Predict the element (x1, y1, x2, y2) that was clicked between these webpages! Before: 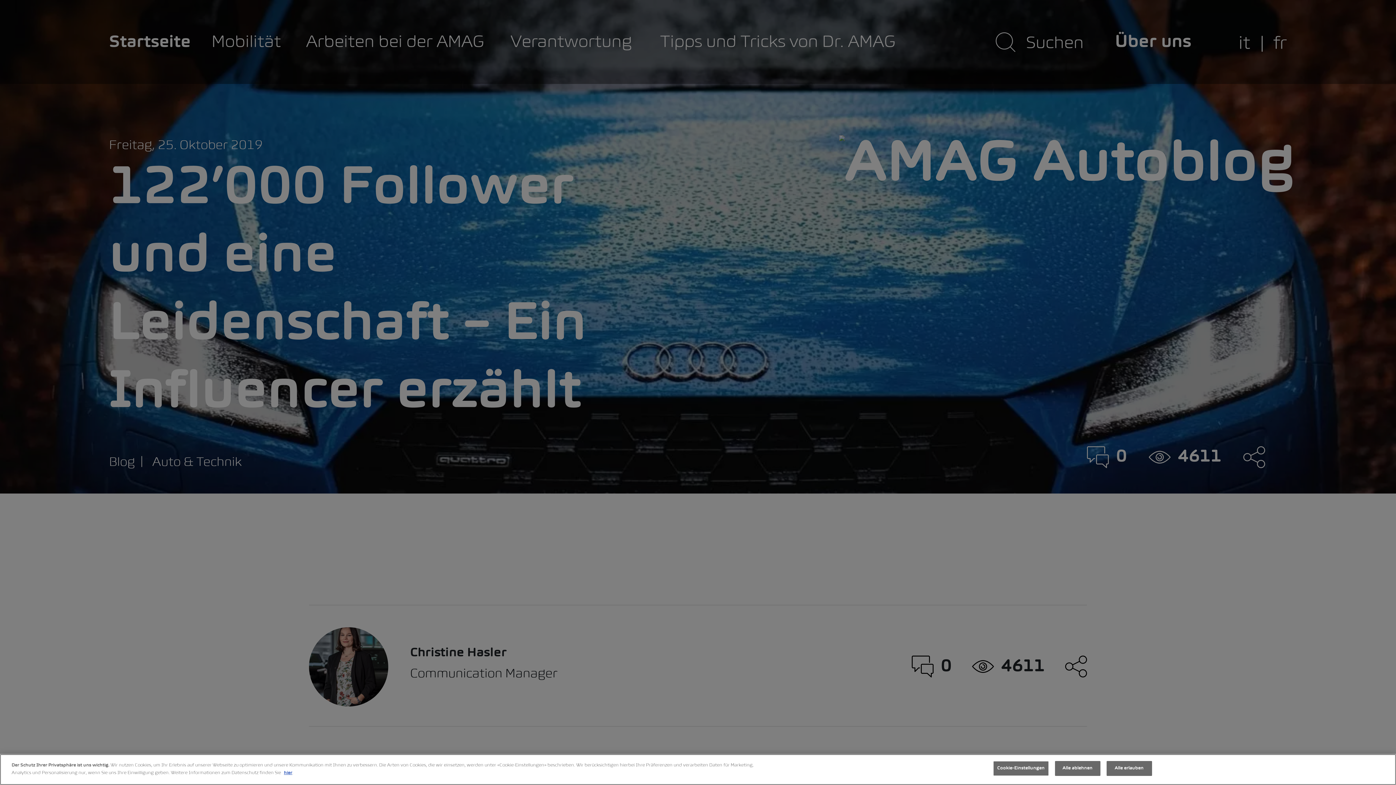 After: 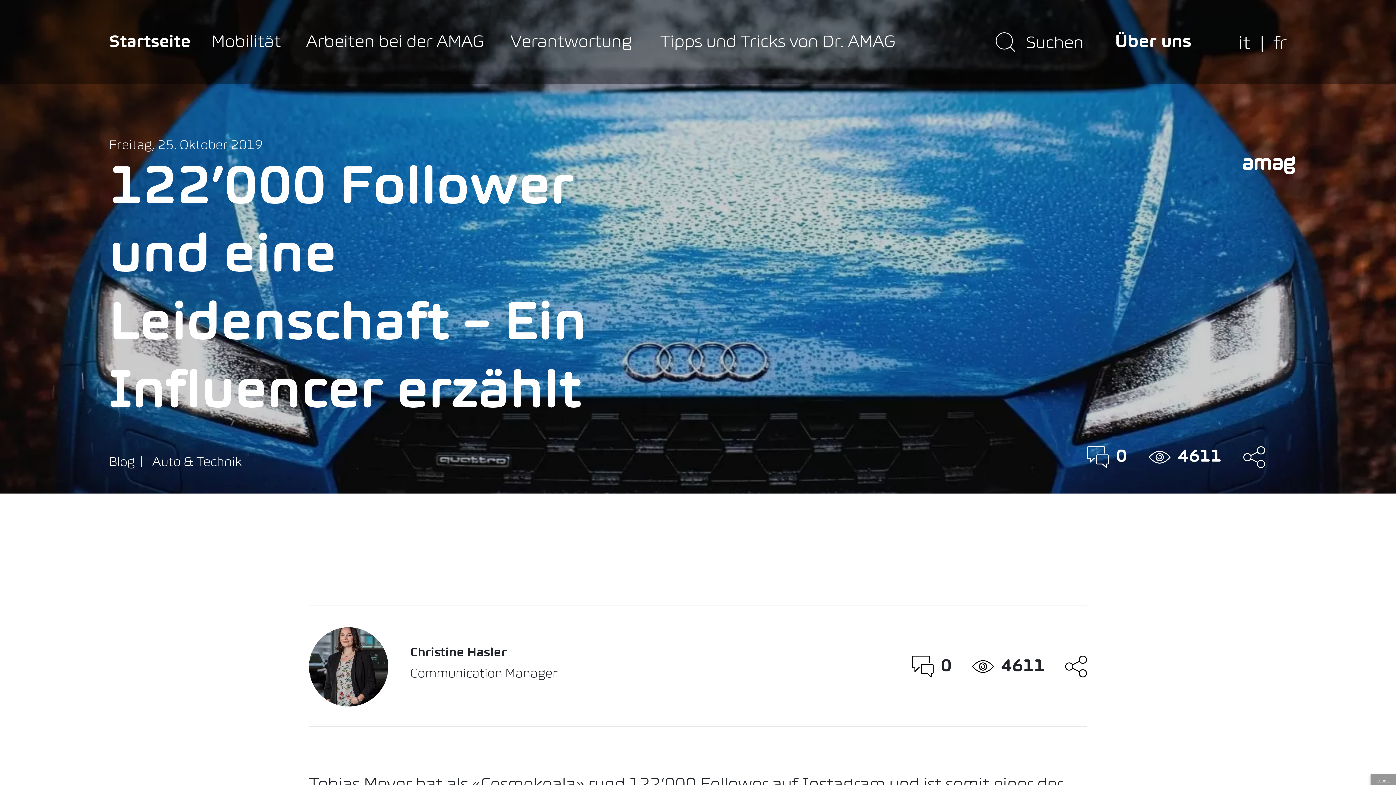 Action: label: Alle erlauben bbox: (1106, 761, 1152, 776)